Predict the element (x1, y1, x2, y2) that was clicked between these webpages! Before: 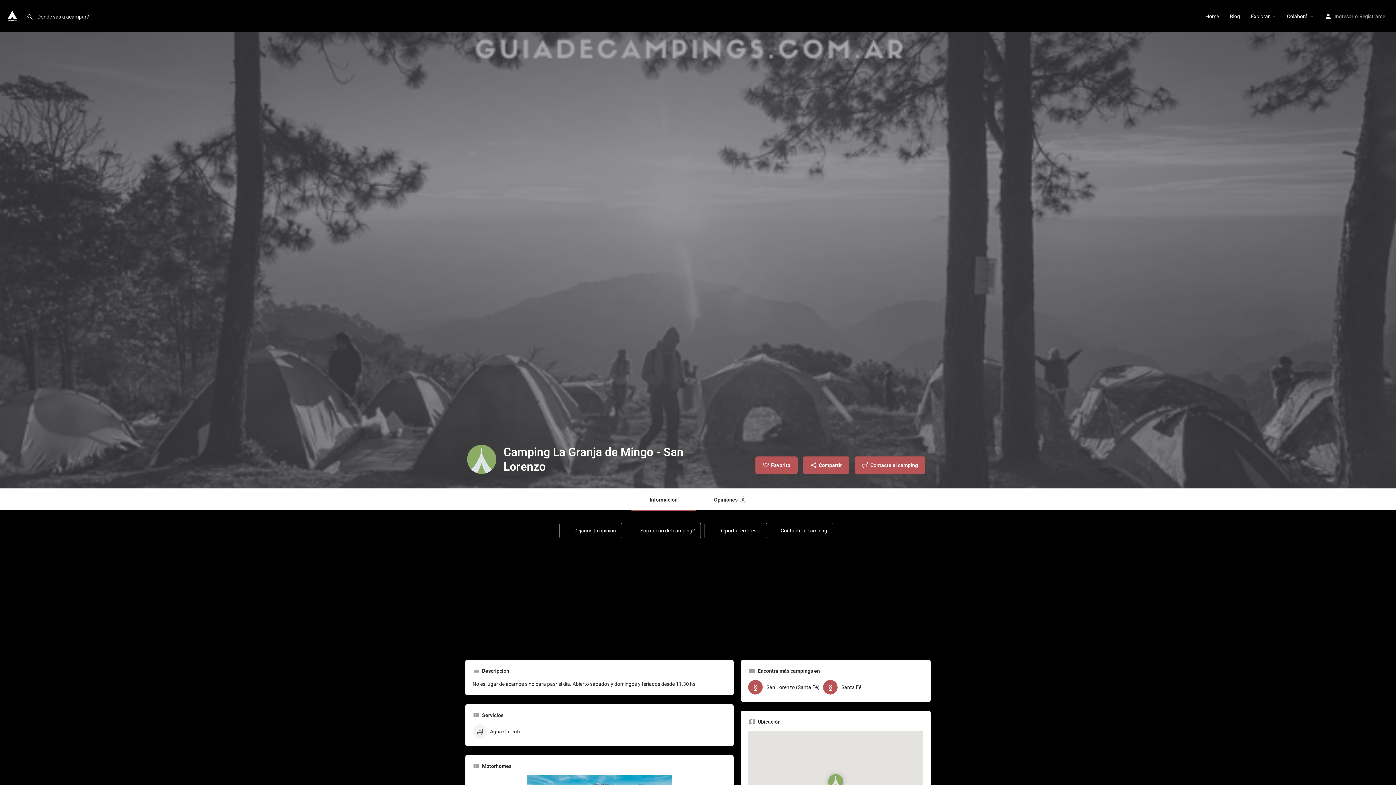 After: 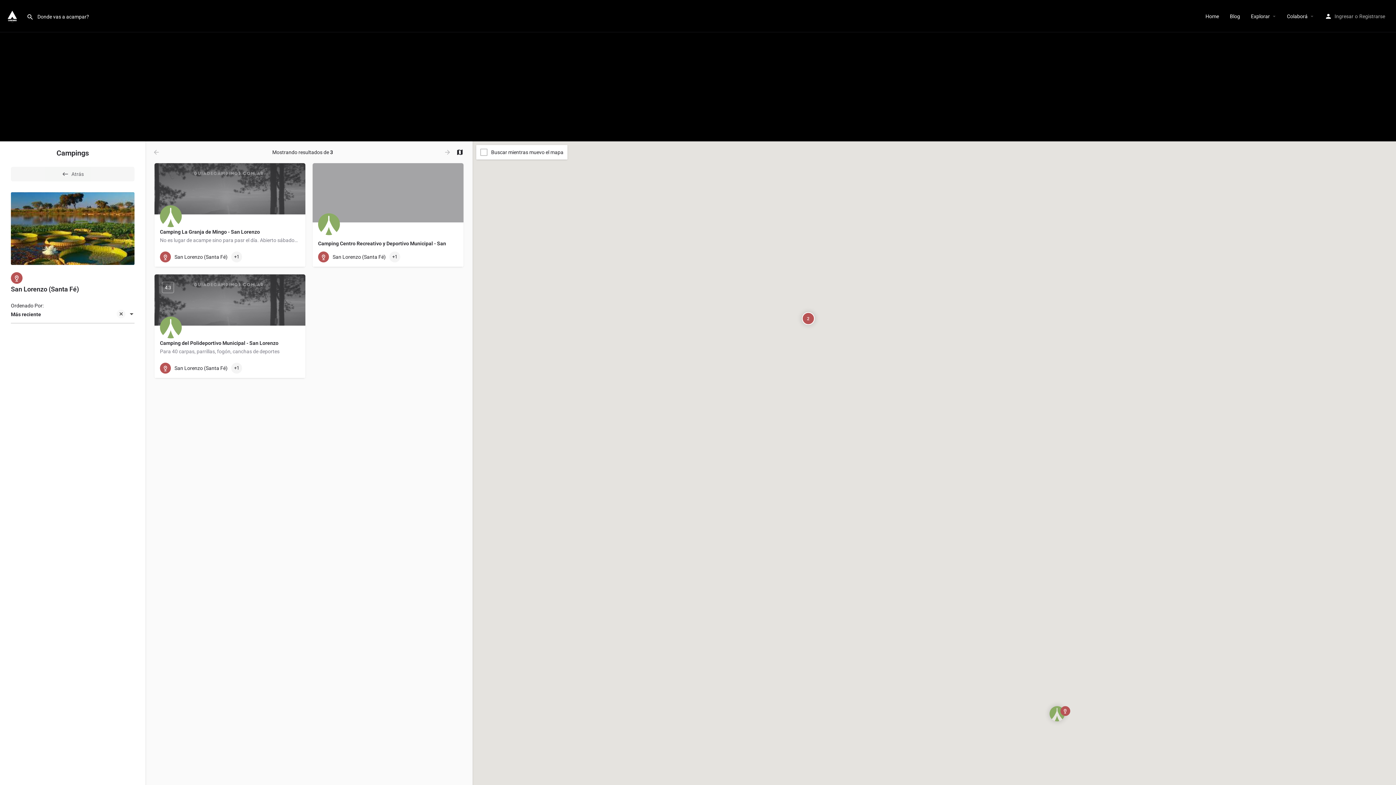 Action: label: San Lorenzo (Santa Fé) bbox: (748, 680, 819, 694)